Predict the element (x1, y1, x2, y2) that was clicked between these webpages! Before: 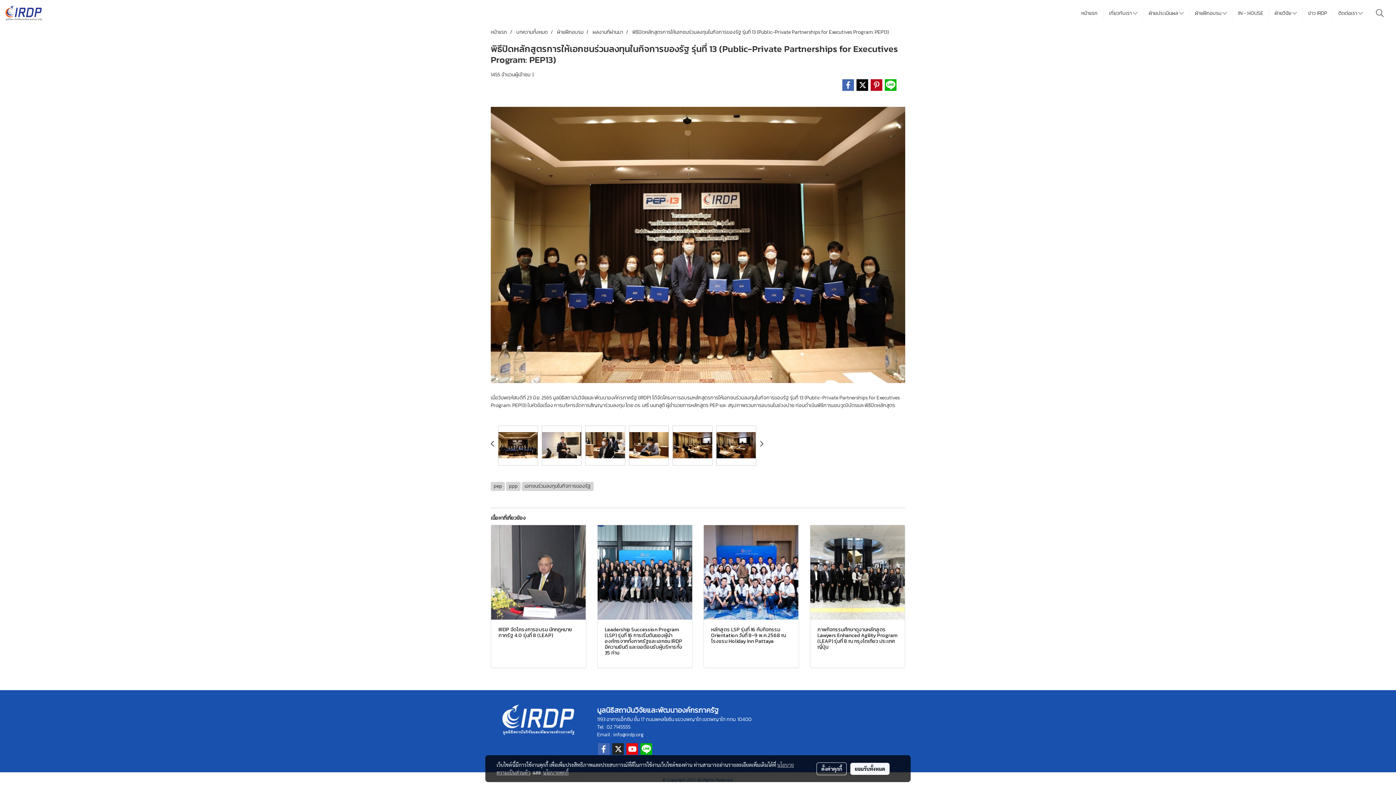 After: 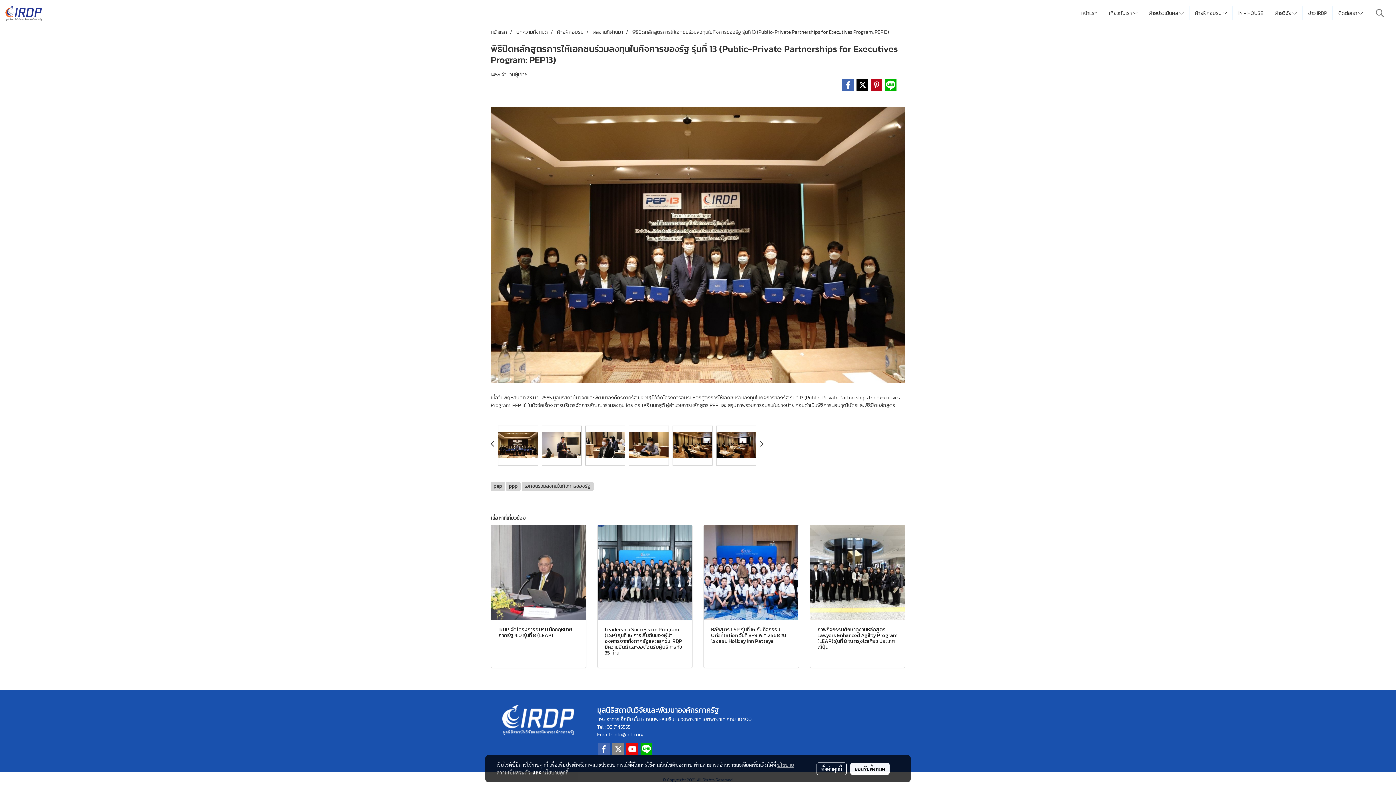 Action: bbox: (611, 742, 624, 755)